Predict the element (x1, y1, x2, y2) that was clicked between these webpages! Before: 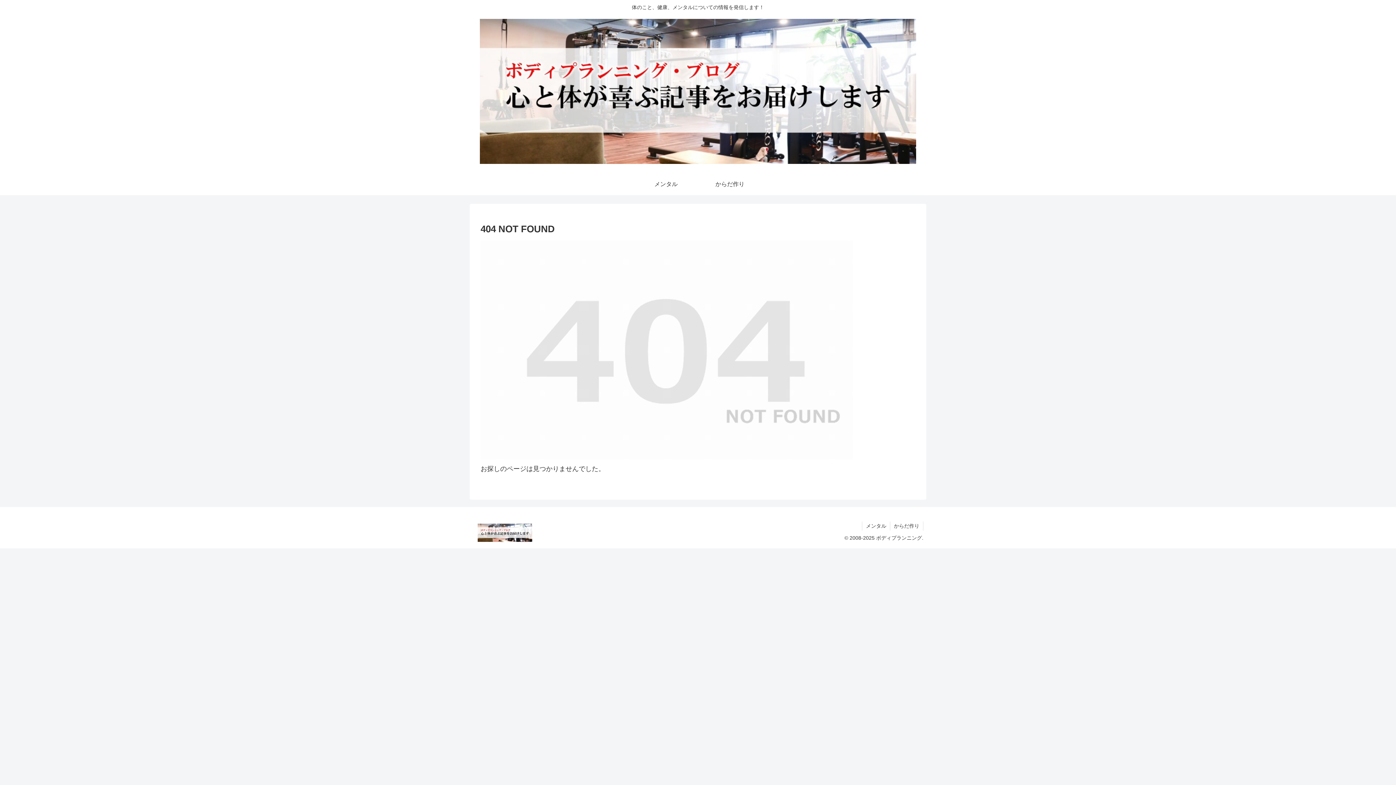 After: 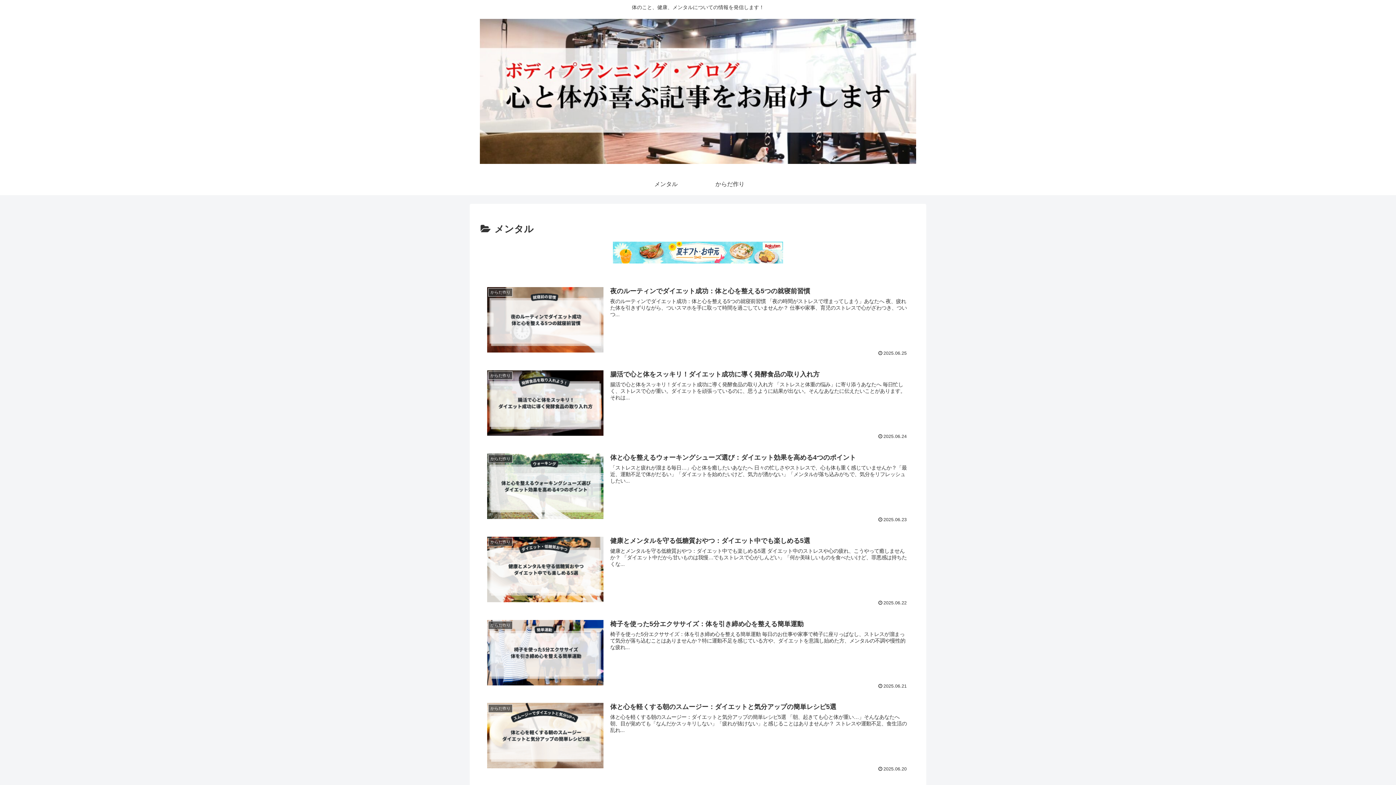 Action: label: メンタル bbox: (634, 173, 698, 195)